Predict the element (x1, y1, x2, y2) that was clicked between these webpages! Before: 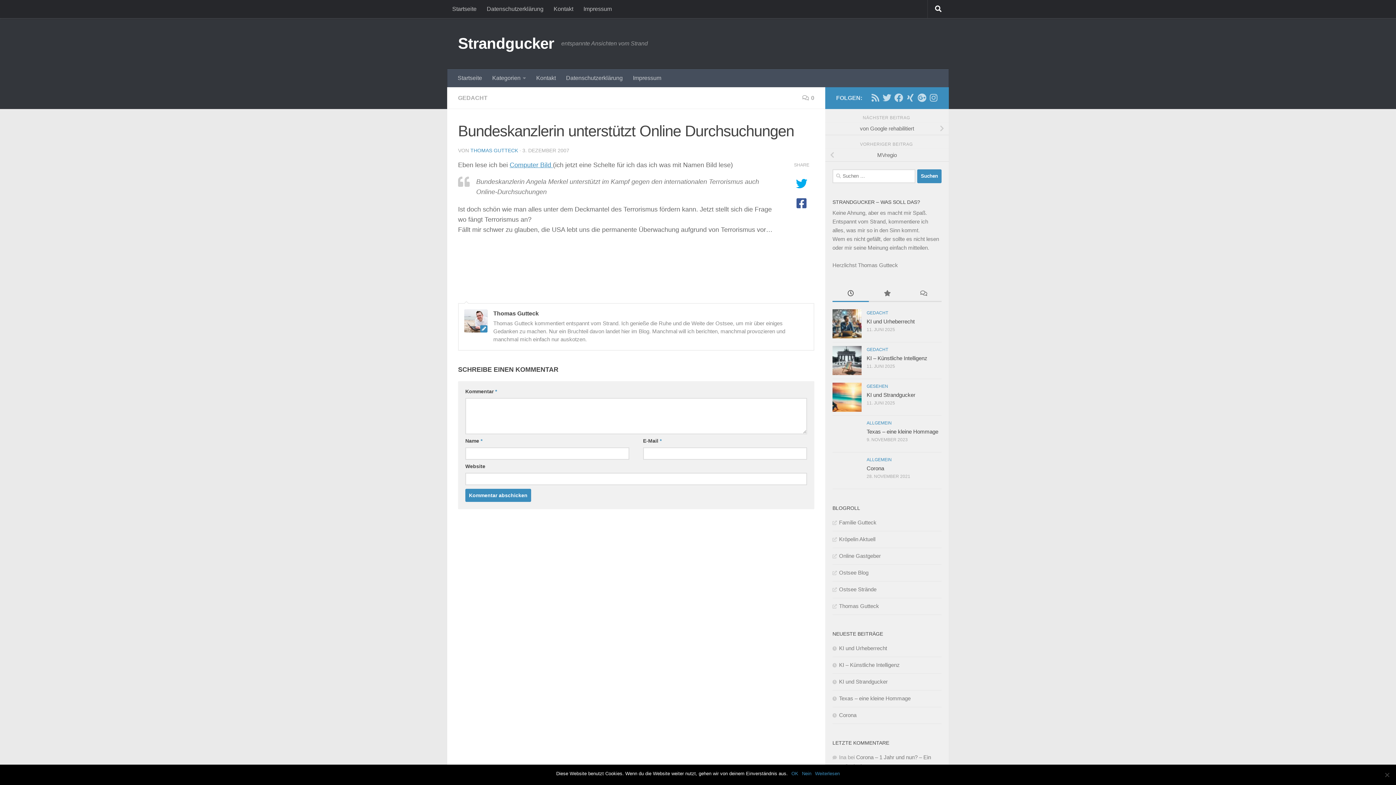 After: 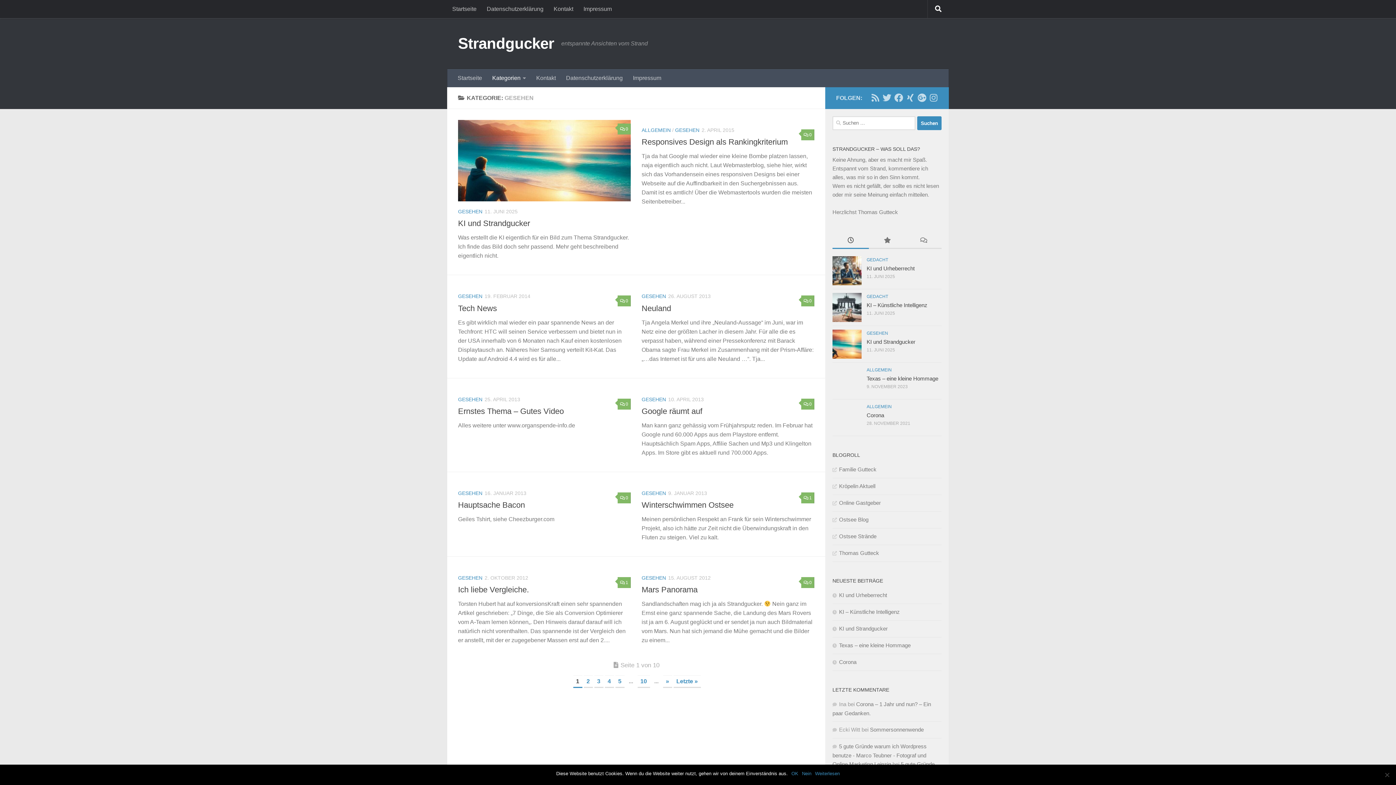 Action: label: GESEHEN bbox: (866, 383, 888, 389)